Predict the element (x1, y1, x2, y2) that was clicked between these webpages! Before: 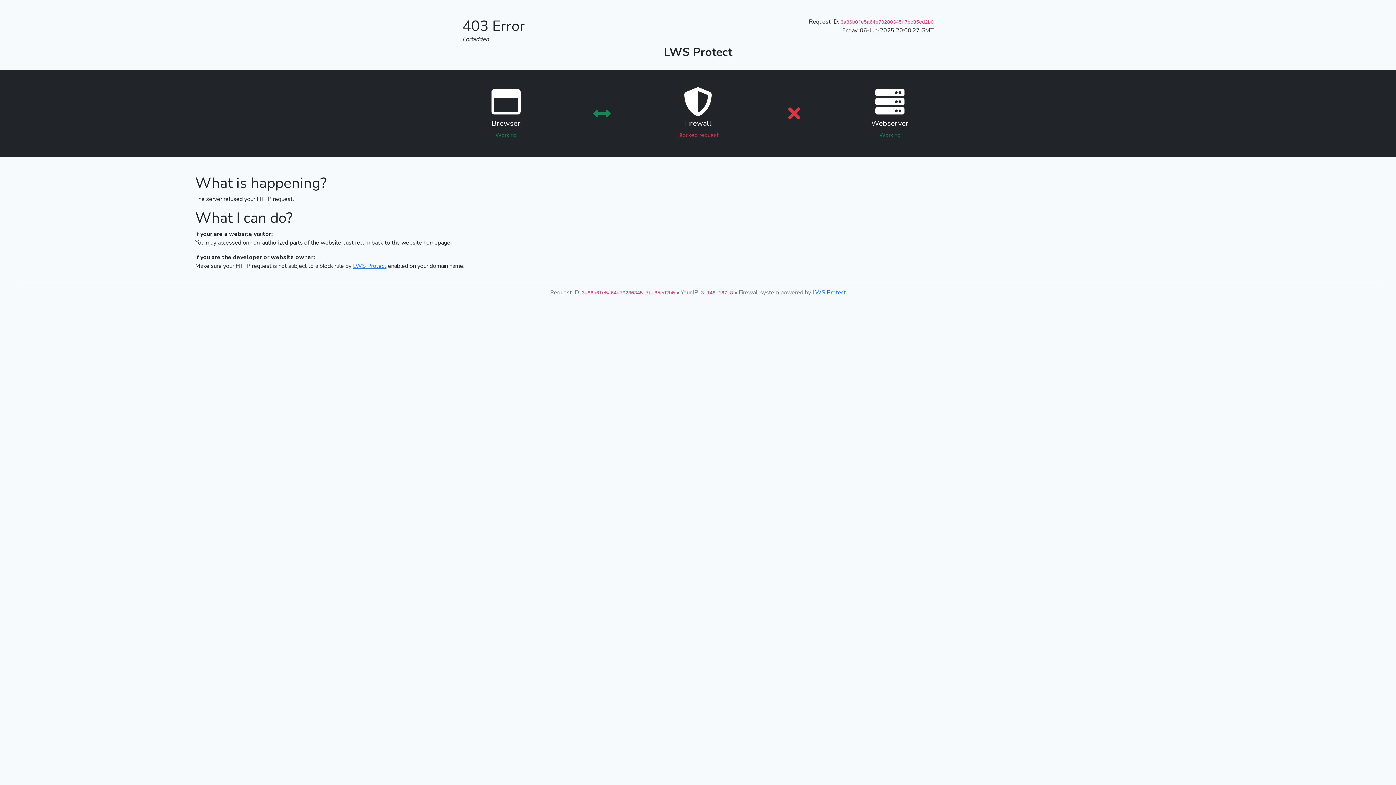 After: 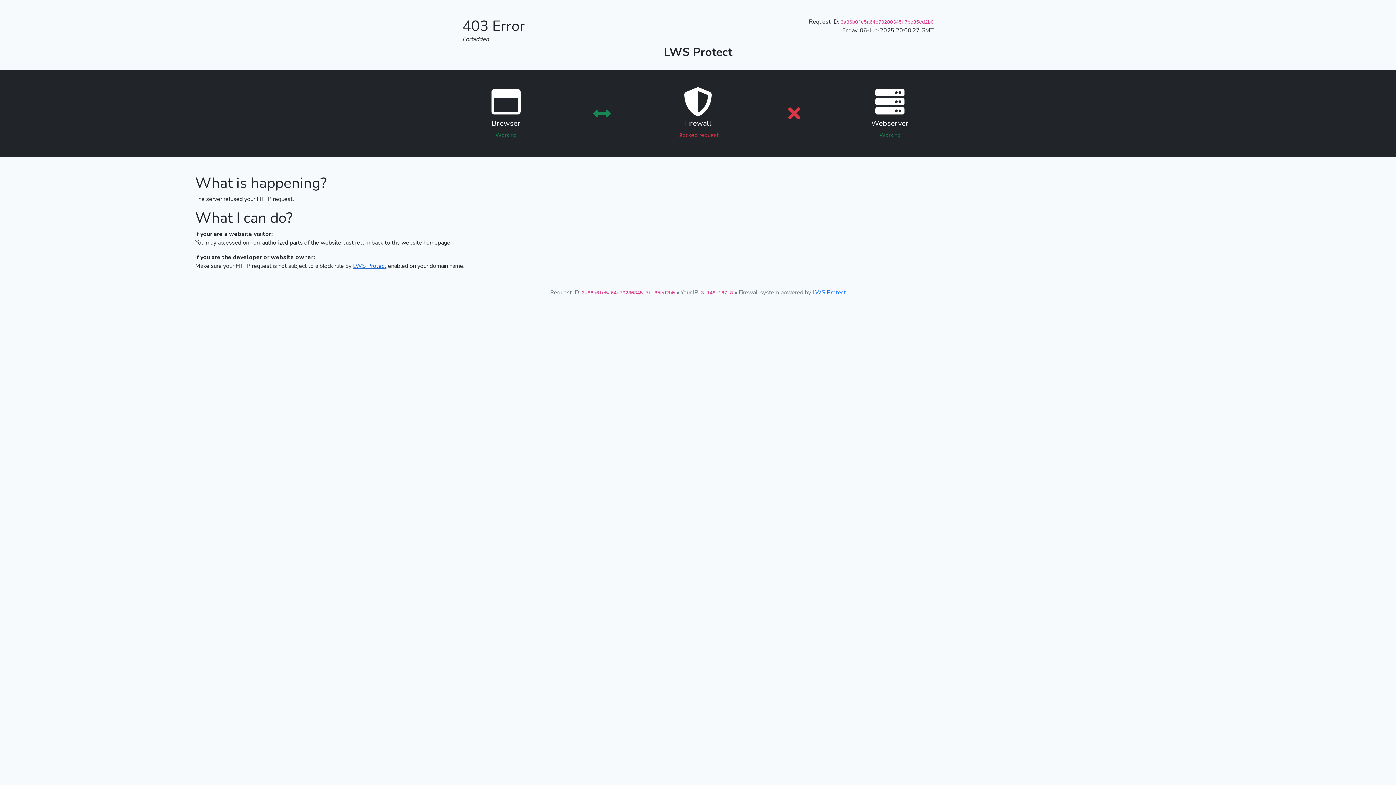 Action: label: LWS Protect bbox: (353, 262, 386, 270)